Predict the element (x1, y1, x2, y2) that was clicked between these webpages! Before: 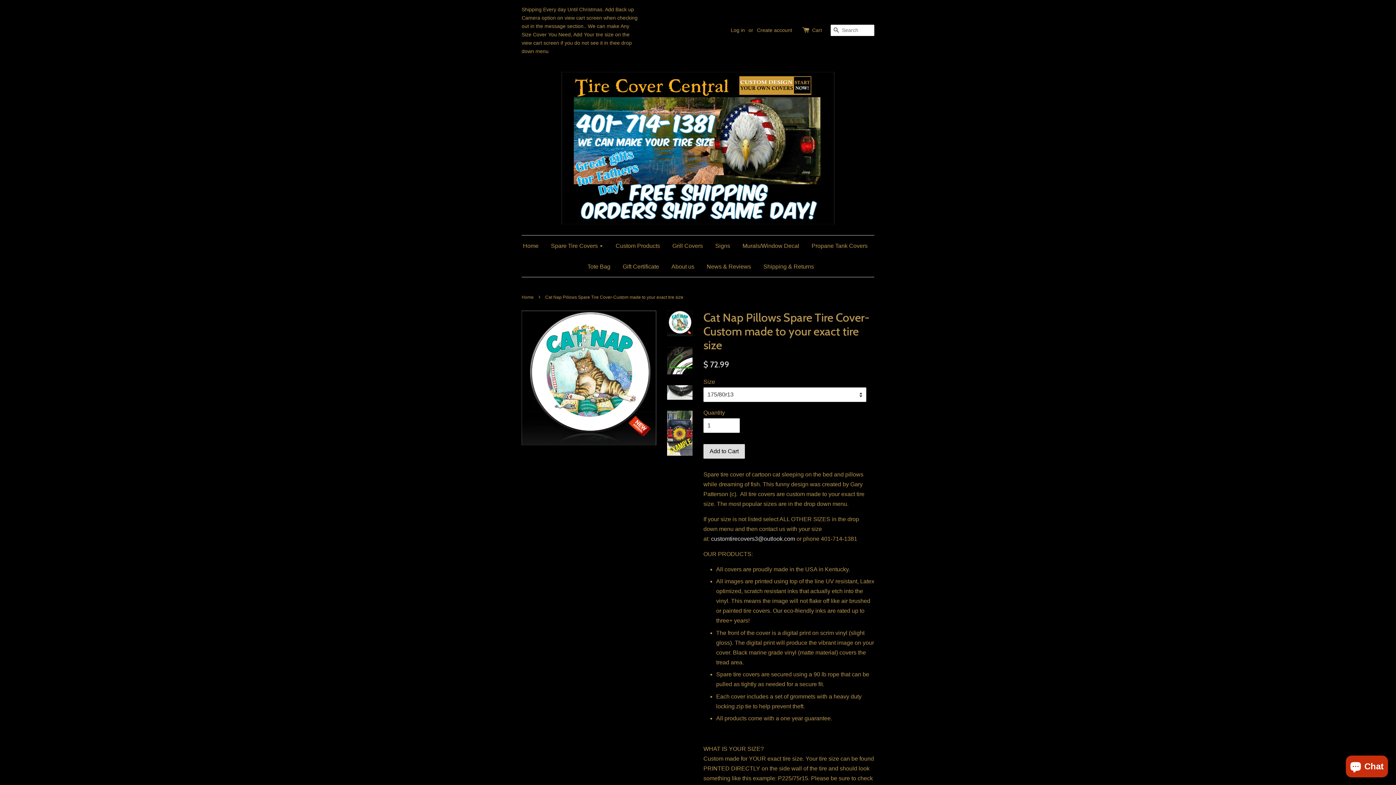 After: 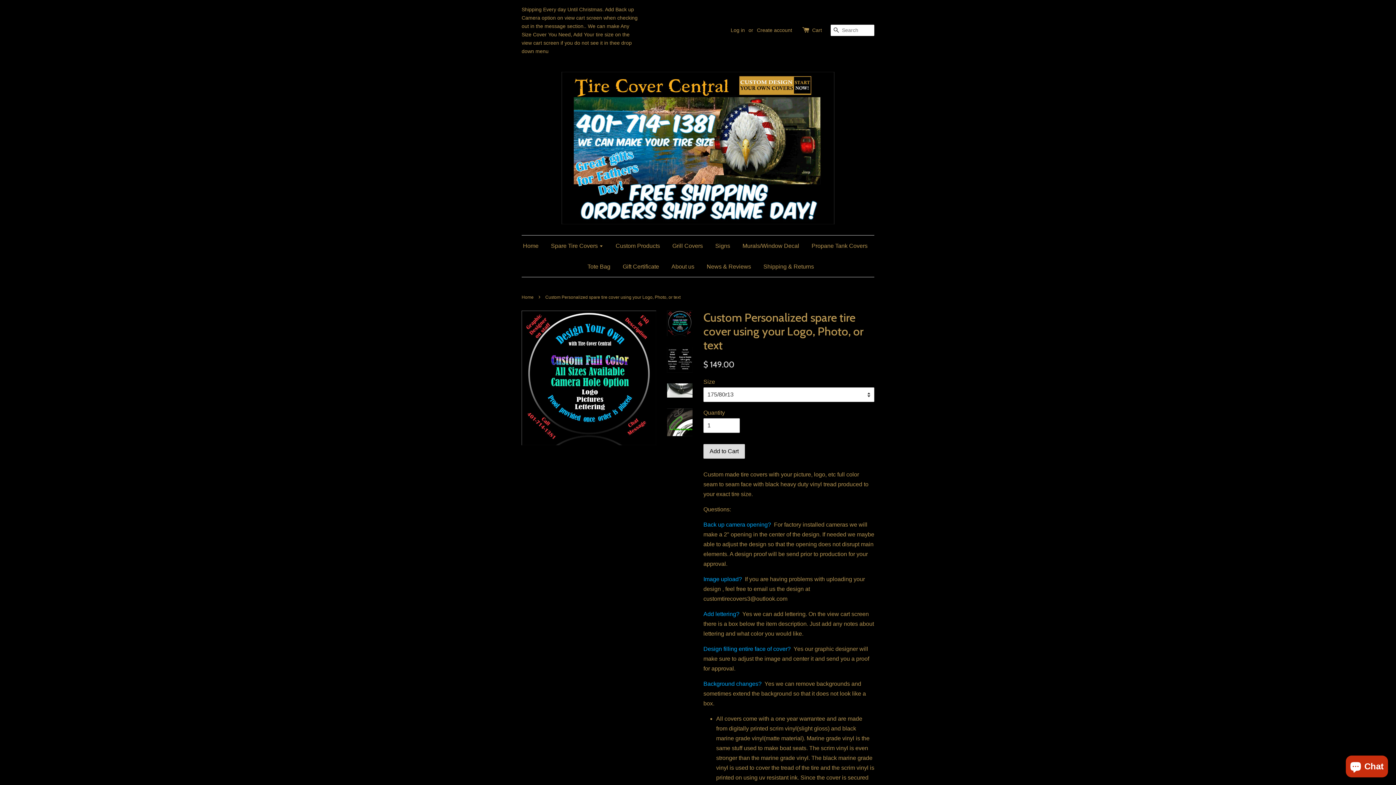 Action: bbox: (561, 72, 834, 224)